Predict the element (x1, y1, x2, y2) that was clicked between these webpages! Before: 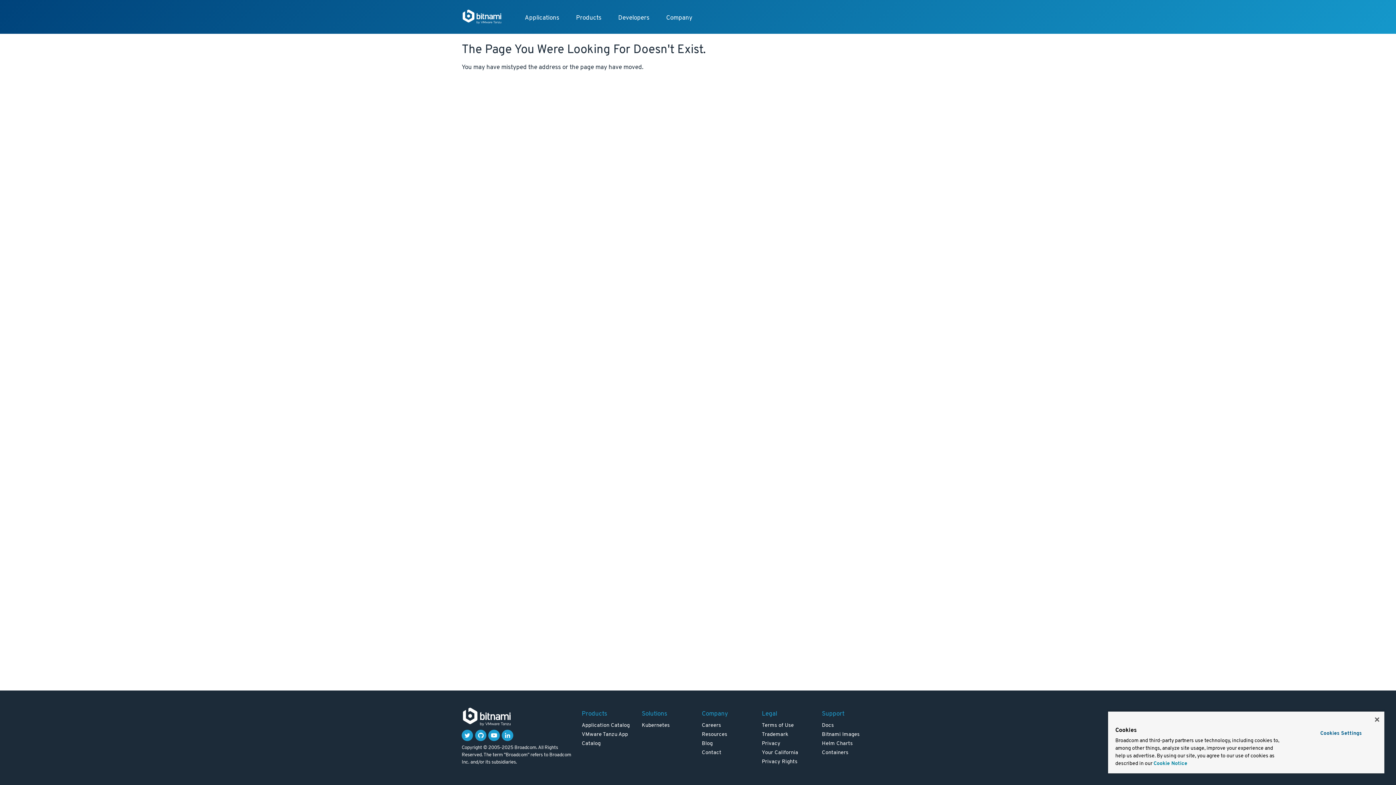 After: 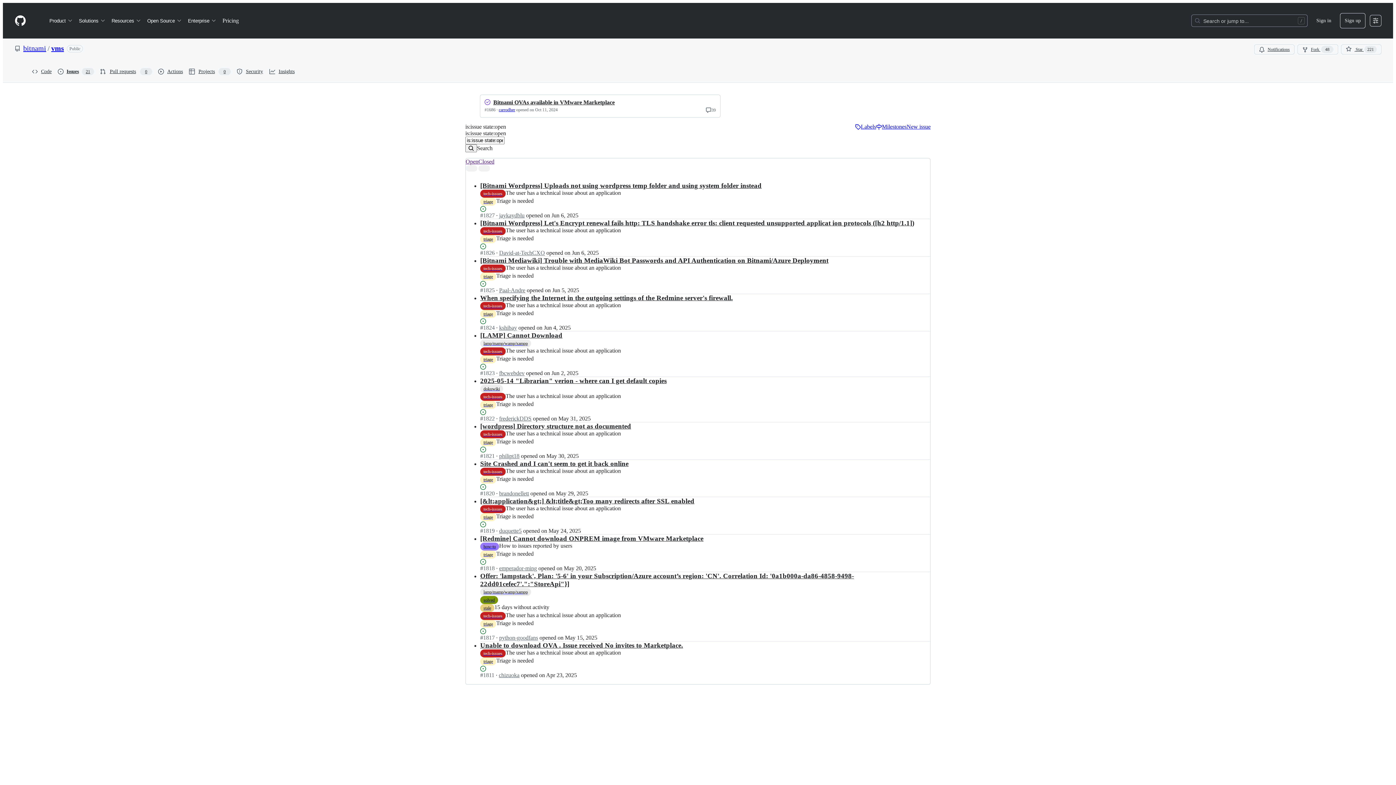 Action: bbox: (822, 731, 859, 738) label: Bitnami Images